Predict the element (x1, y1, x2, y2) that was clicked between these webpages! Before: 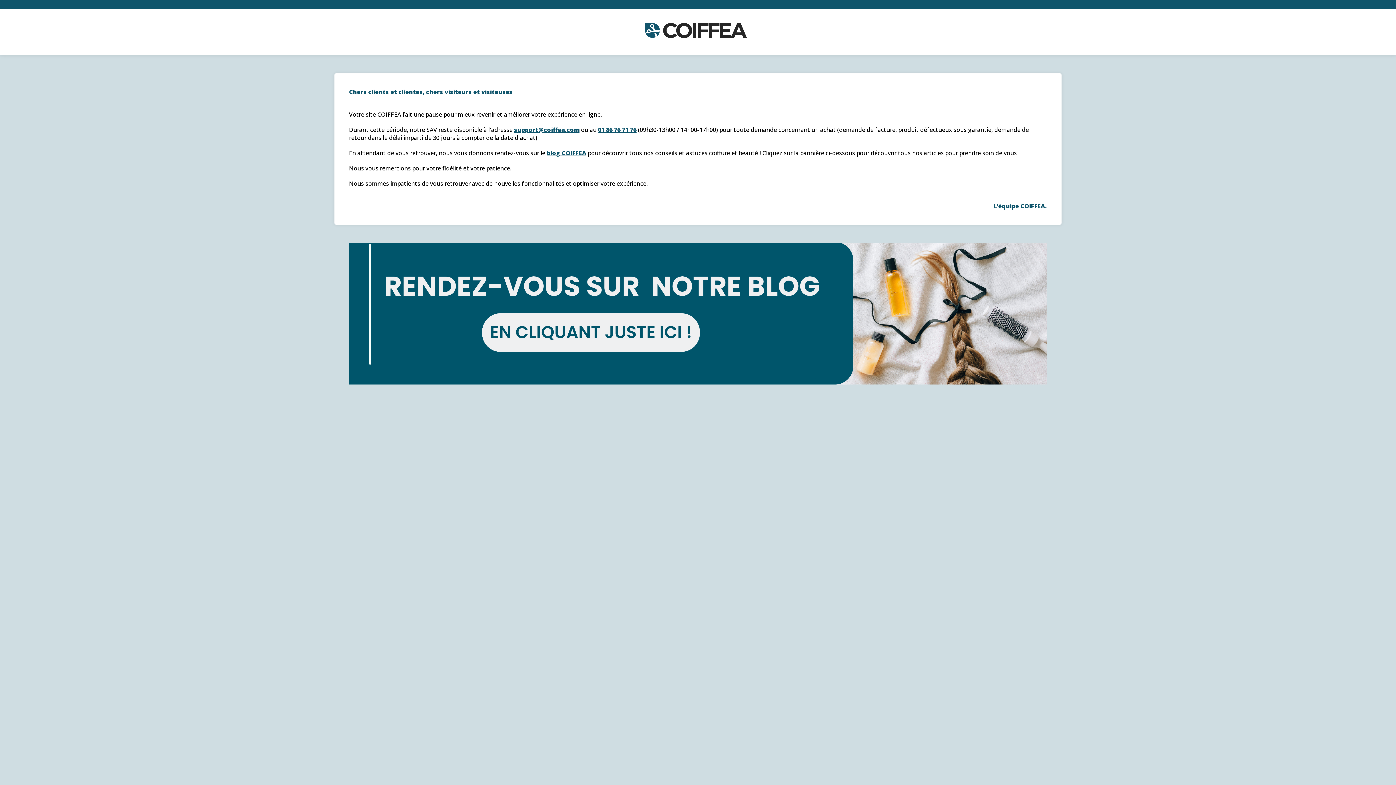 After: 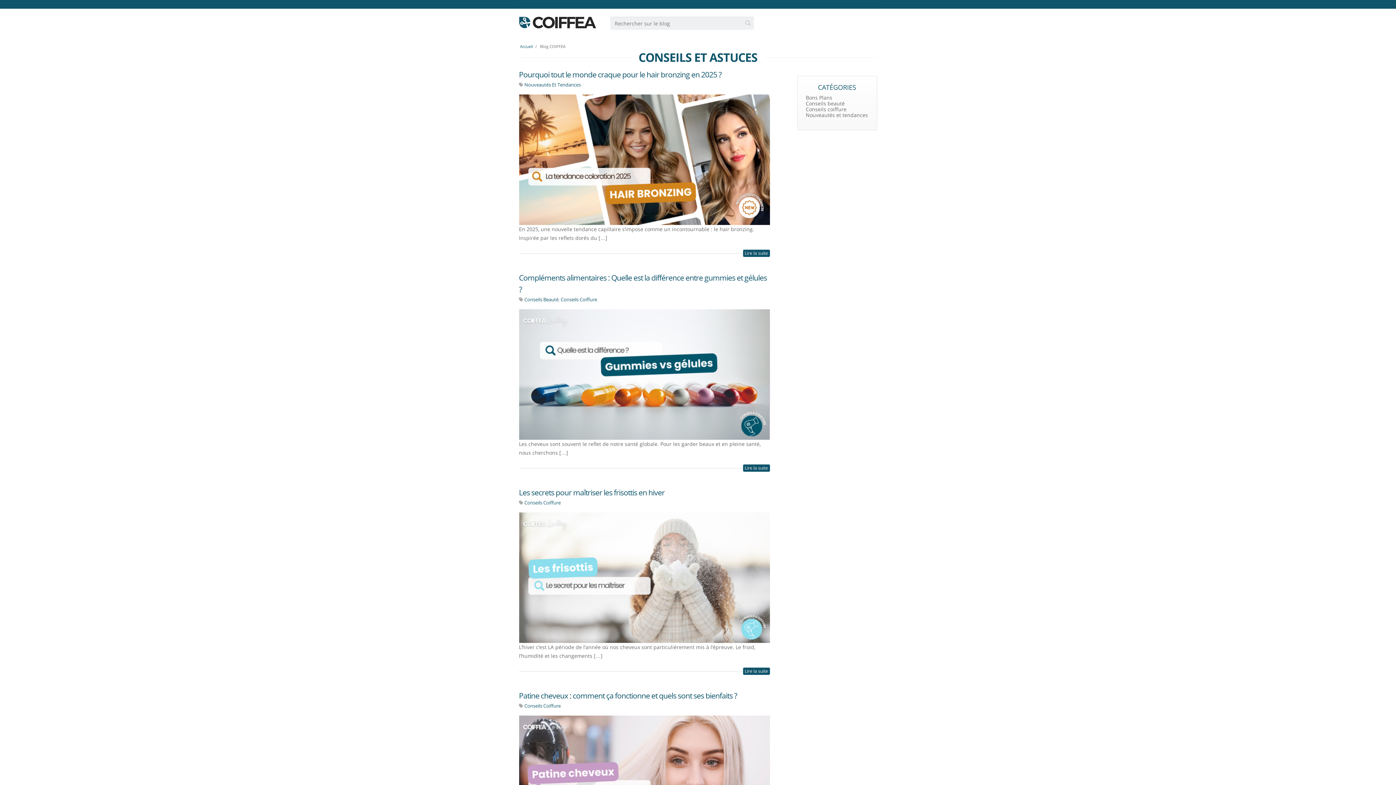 Action: bbox: (0, 242, 1396, 384)